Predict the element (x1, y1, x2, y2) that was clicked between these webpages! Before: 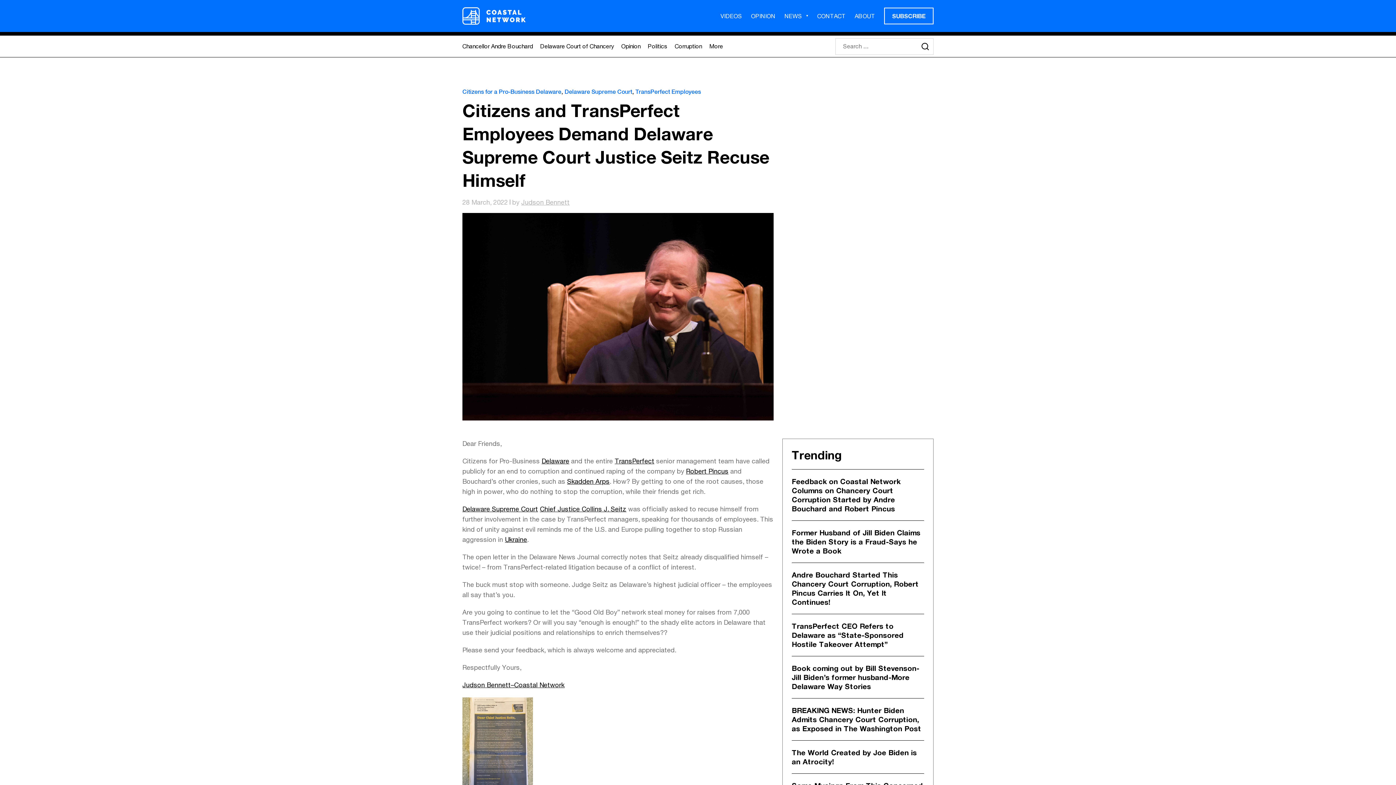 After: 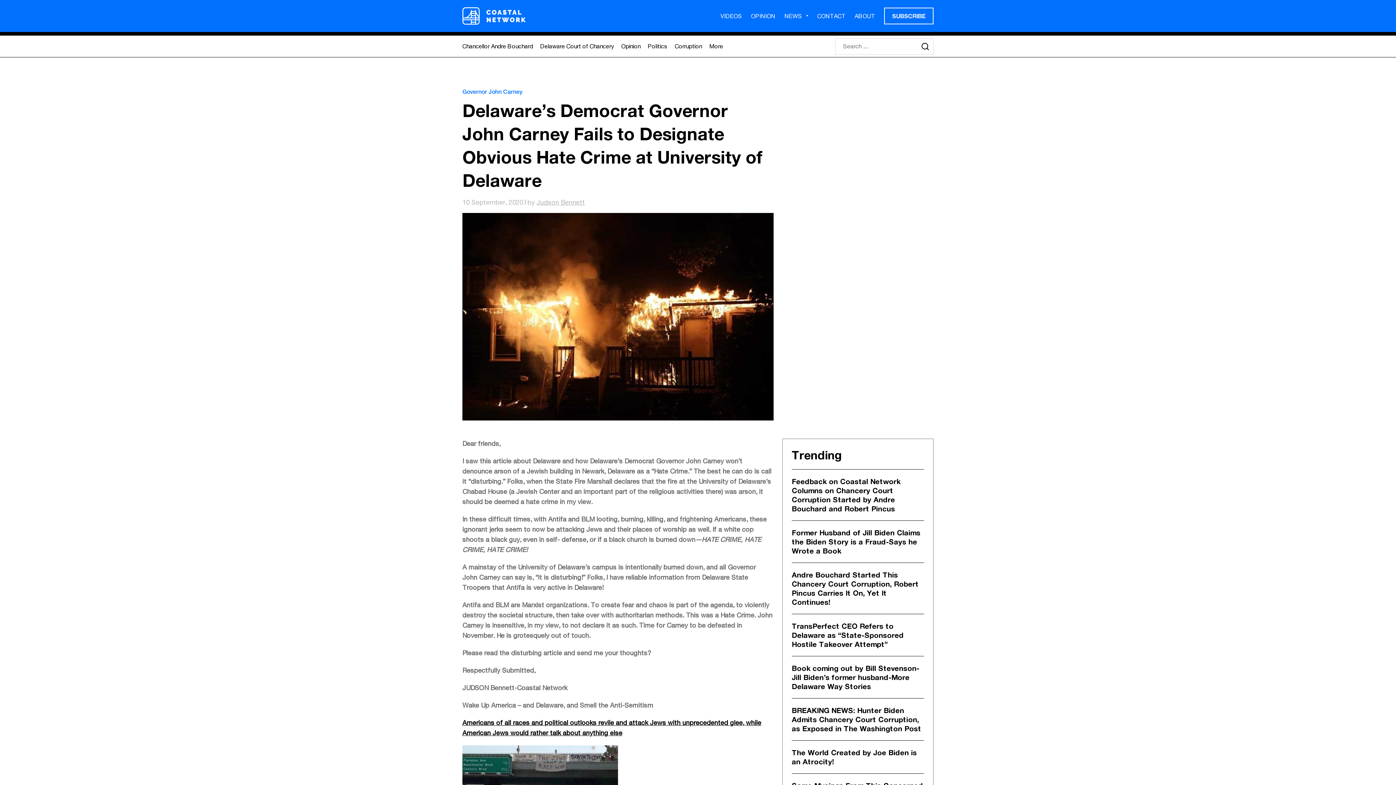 Action: bbox: (541, 457, 569, 465) label: Delaware